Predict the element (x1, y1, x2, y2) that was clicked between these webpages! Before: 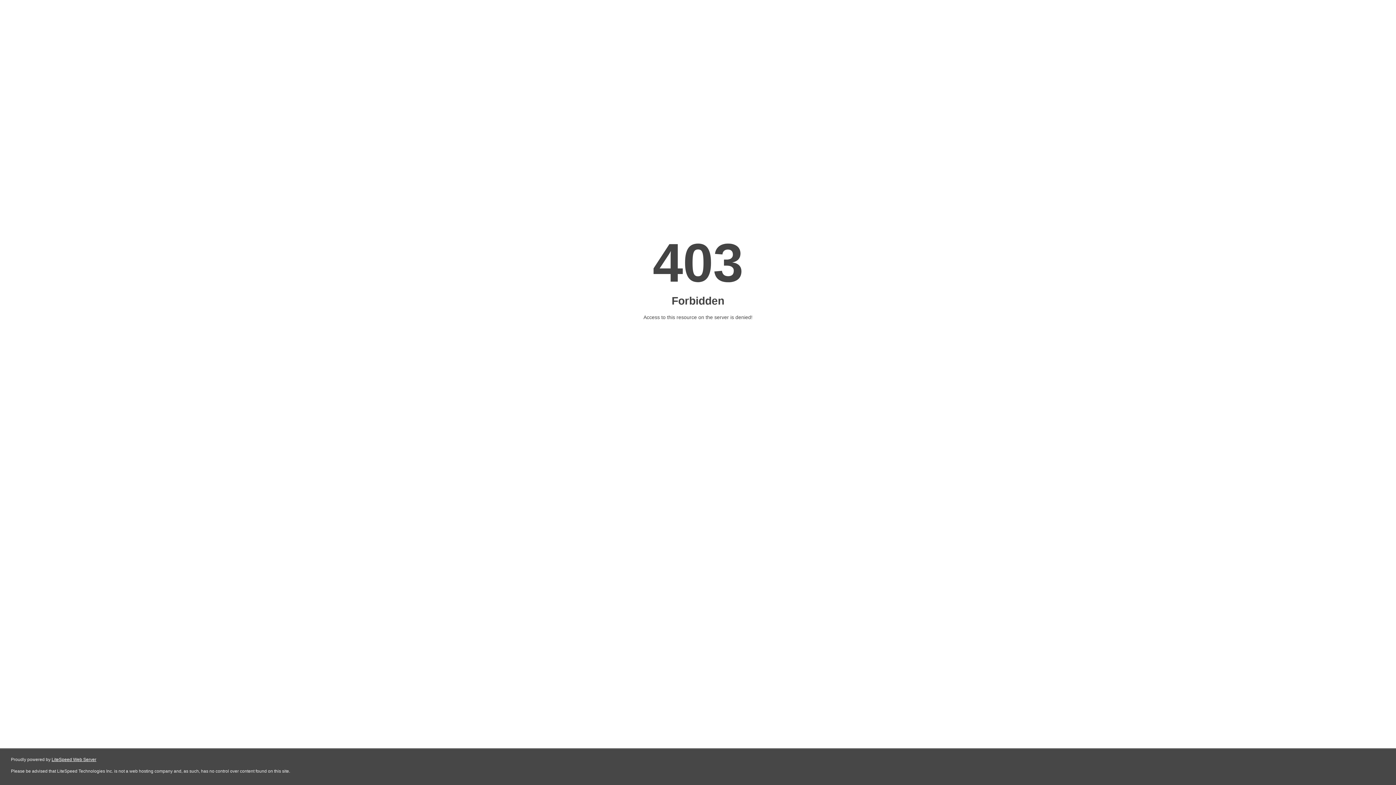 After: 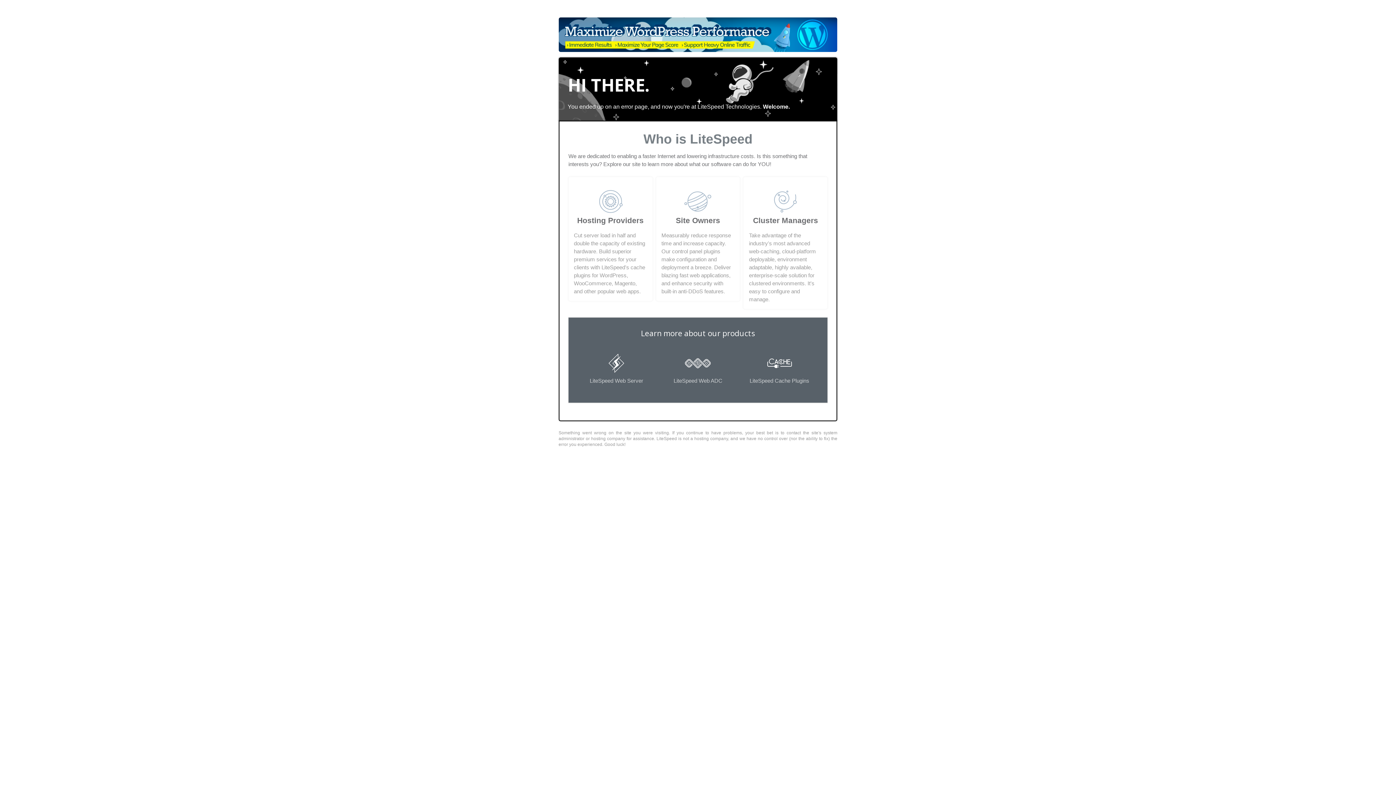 Action: bbox: (51, 757, 96, 762) label: LiteSpeed Web Server